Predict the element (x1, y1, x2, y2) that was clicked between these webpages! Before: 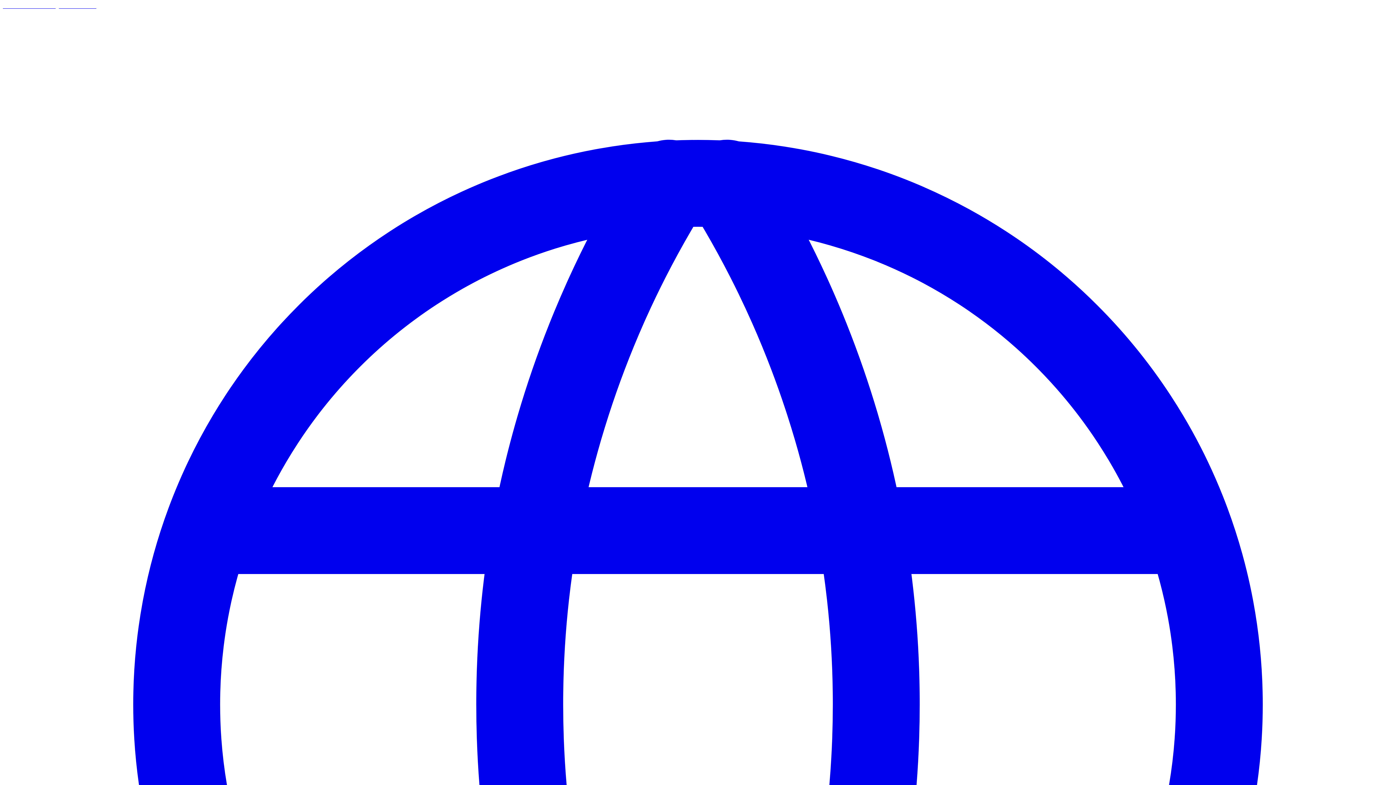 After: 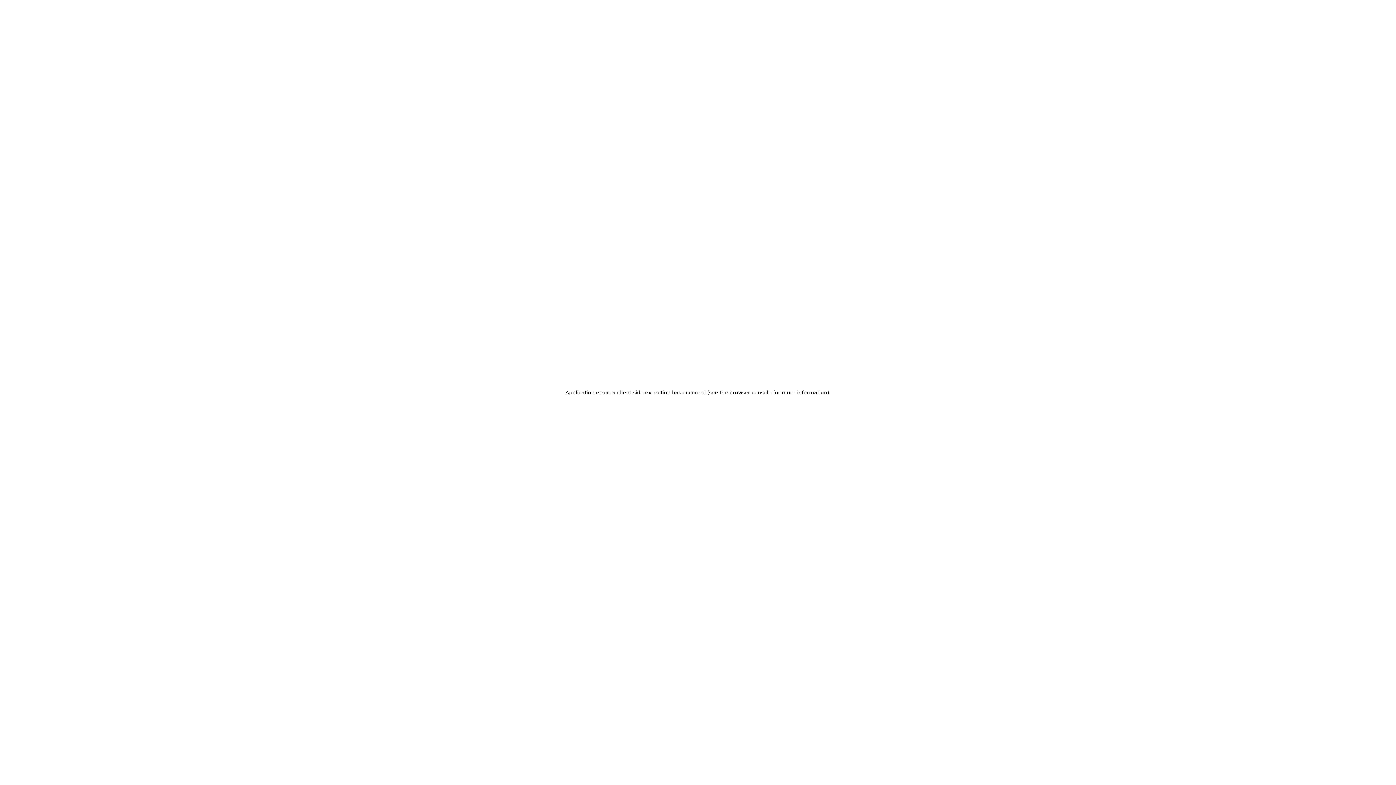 Action: bbox: (23, 2, 58, 9) label: IDA Forsikring